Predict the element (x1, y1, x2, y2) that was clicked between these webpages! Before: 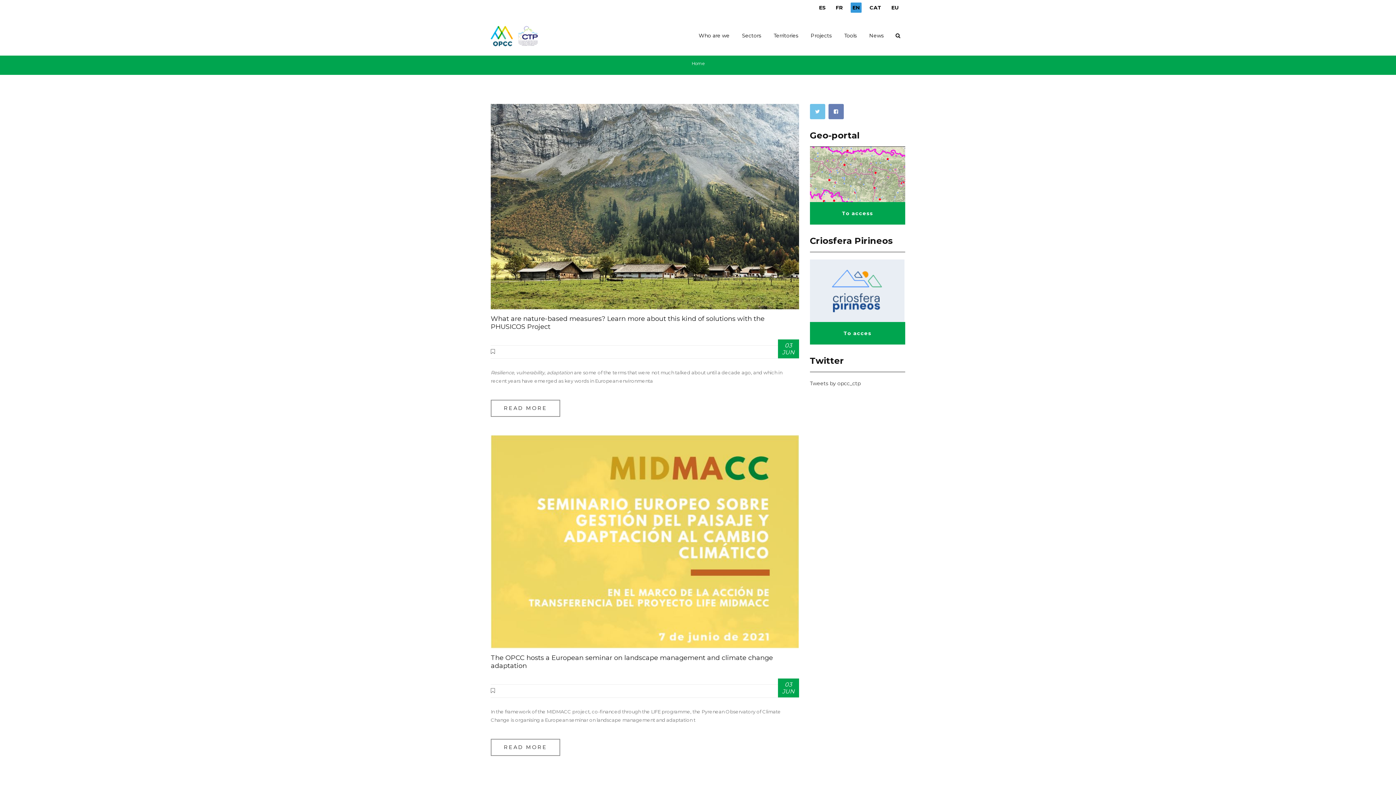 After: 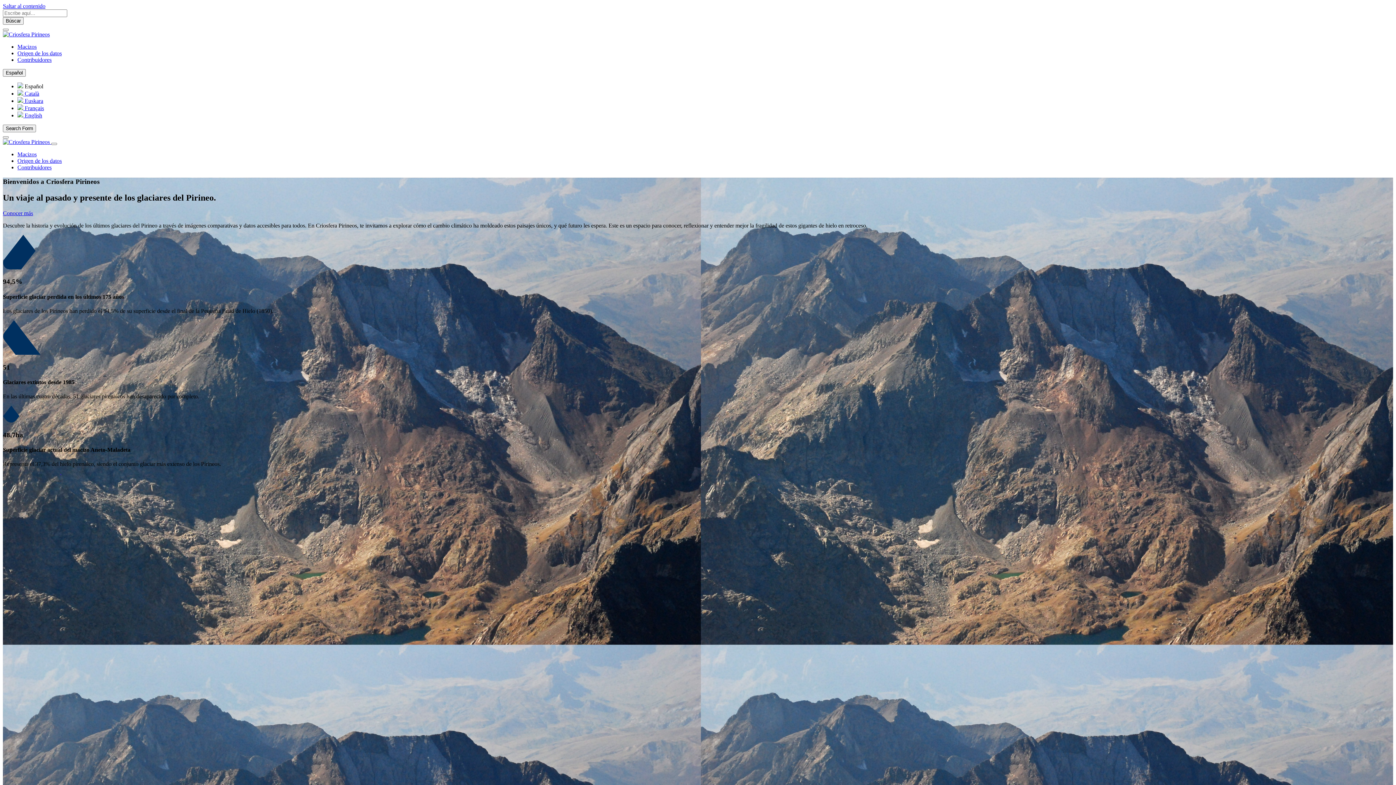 Action: bbox: (810, 322, 905, 344) label: To acces